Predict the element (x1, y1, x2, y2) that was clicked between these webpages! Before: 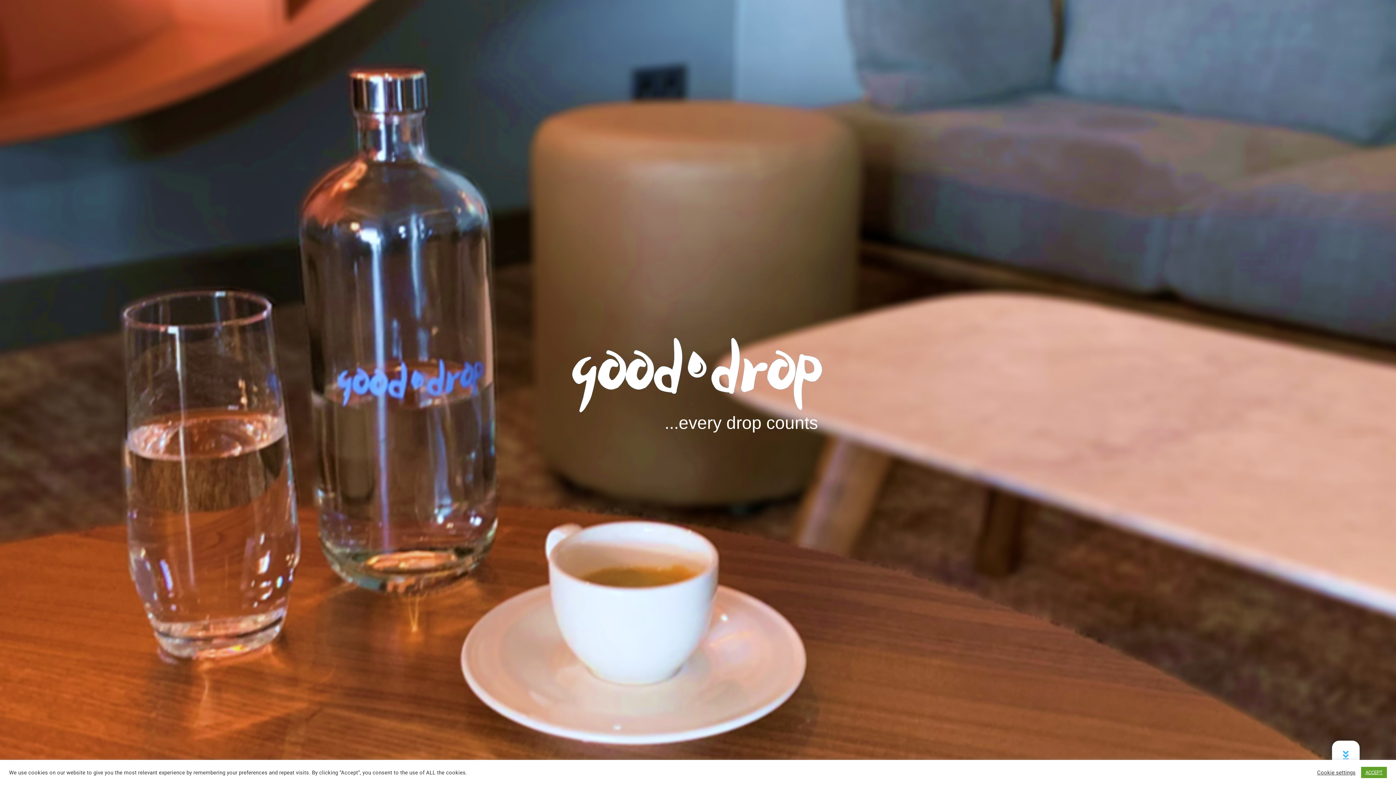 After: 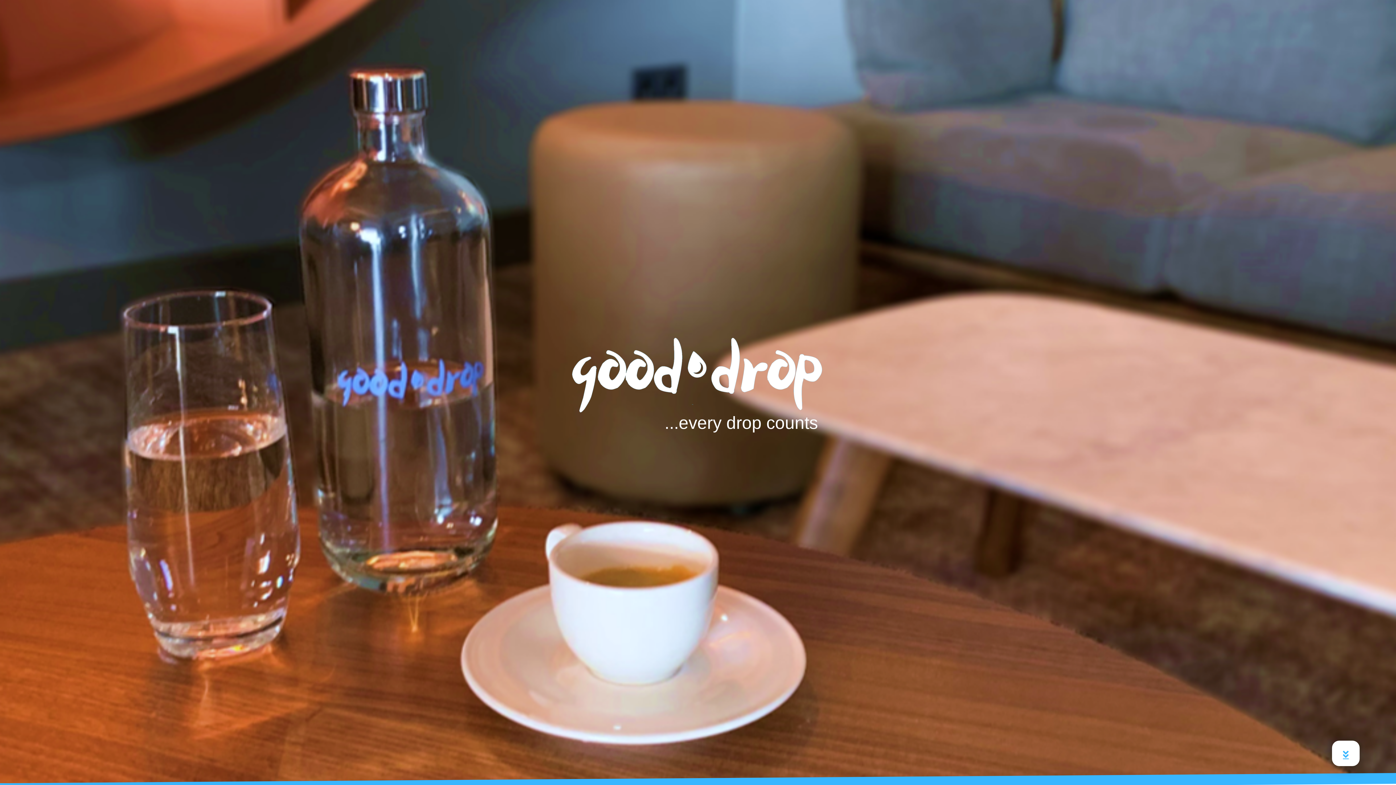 Action: label: ACCEPT bbox: (1361, 767, 1387, 778)